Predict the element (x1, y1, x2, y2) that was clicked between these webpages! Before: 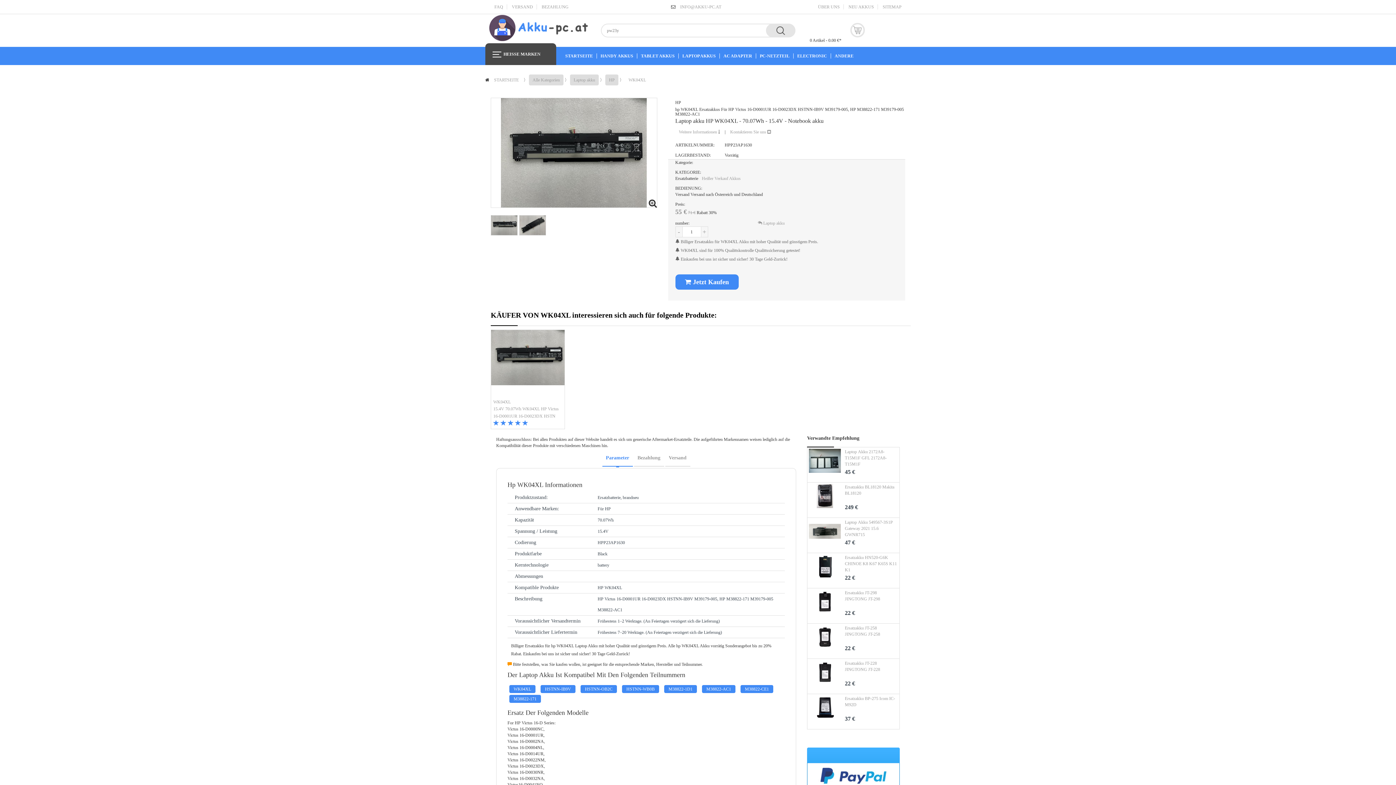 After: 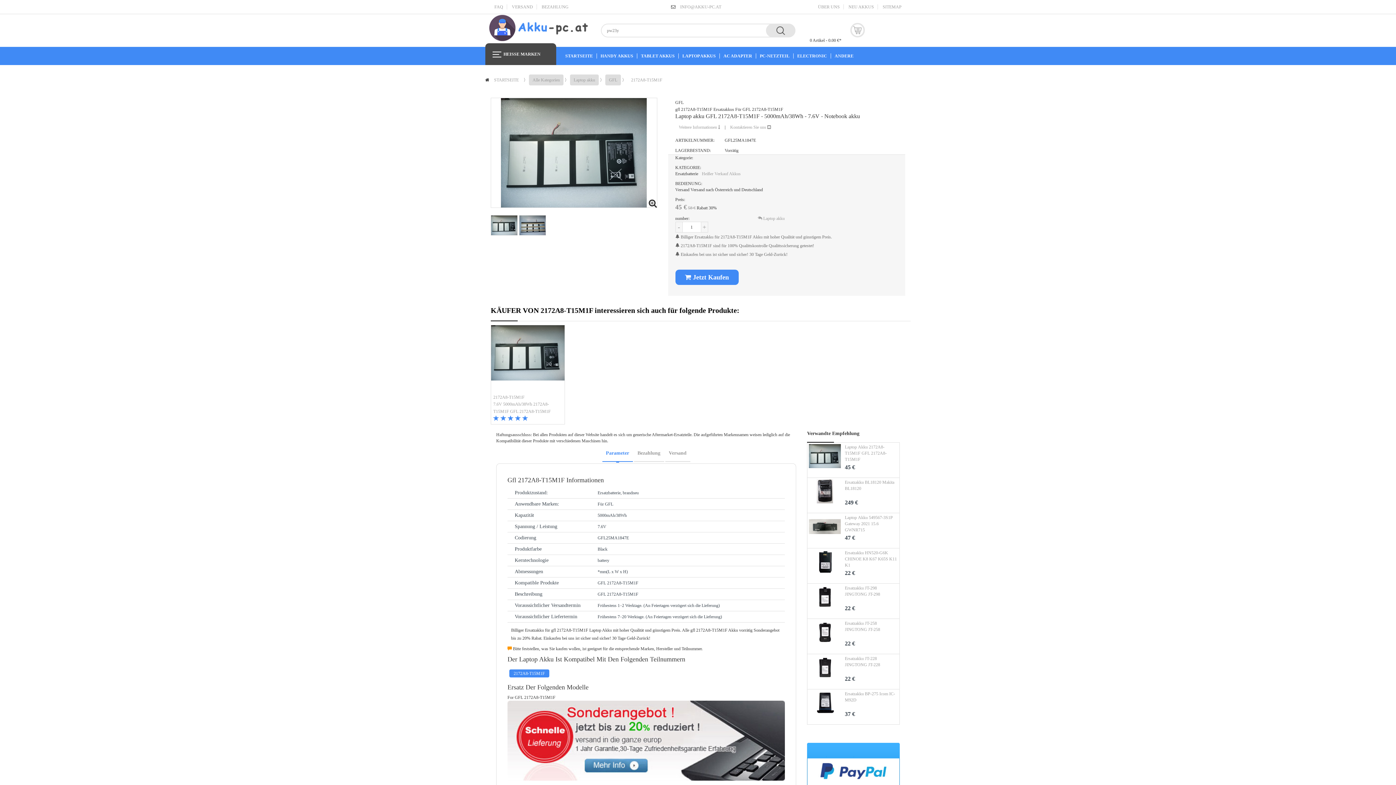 Action: bbox: (845, 449, 897, 467) label: Laptop Akku 2172A8-T15M1F GFL 2172A8-T15M1F